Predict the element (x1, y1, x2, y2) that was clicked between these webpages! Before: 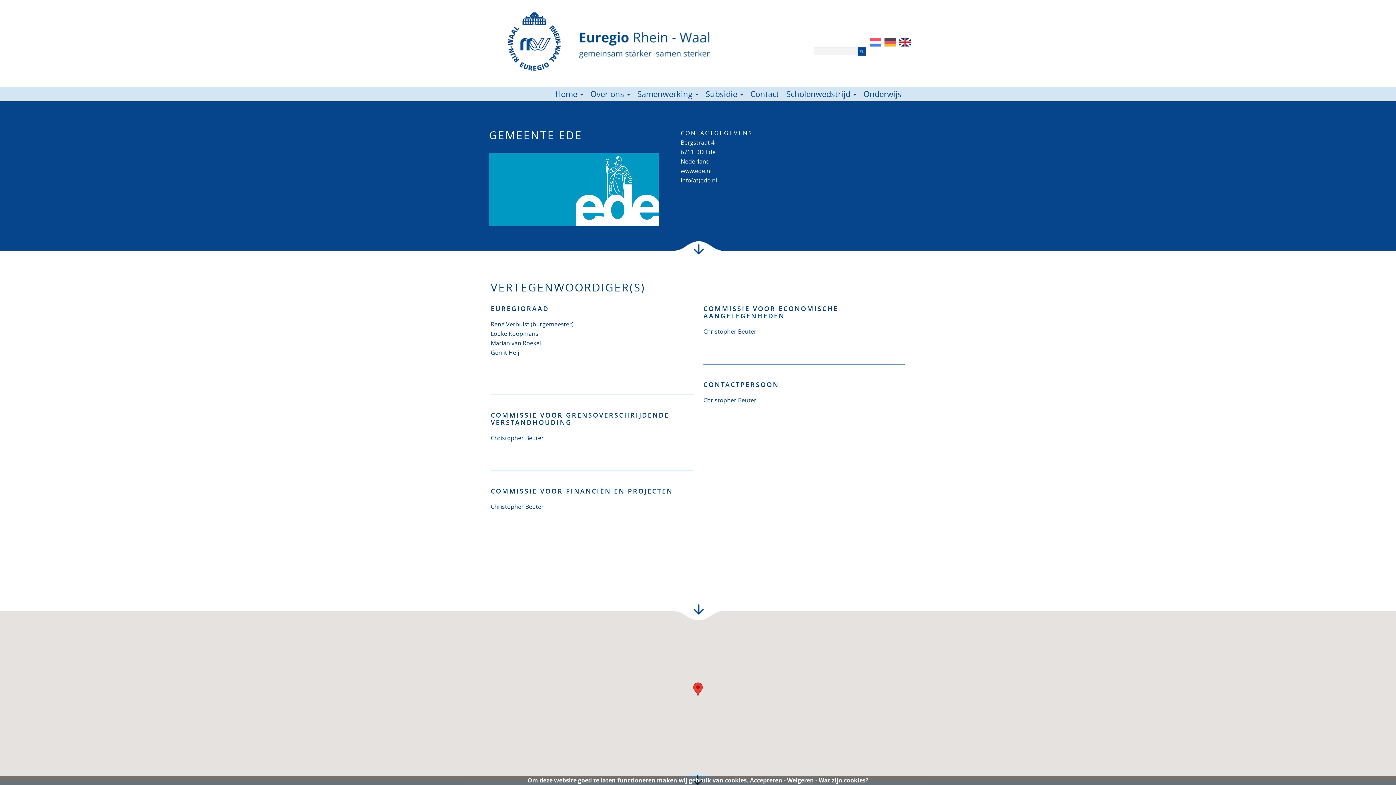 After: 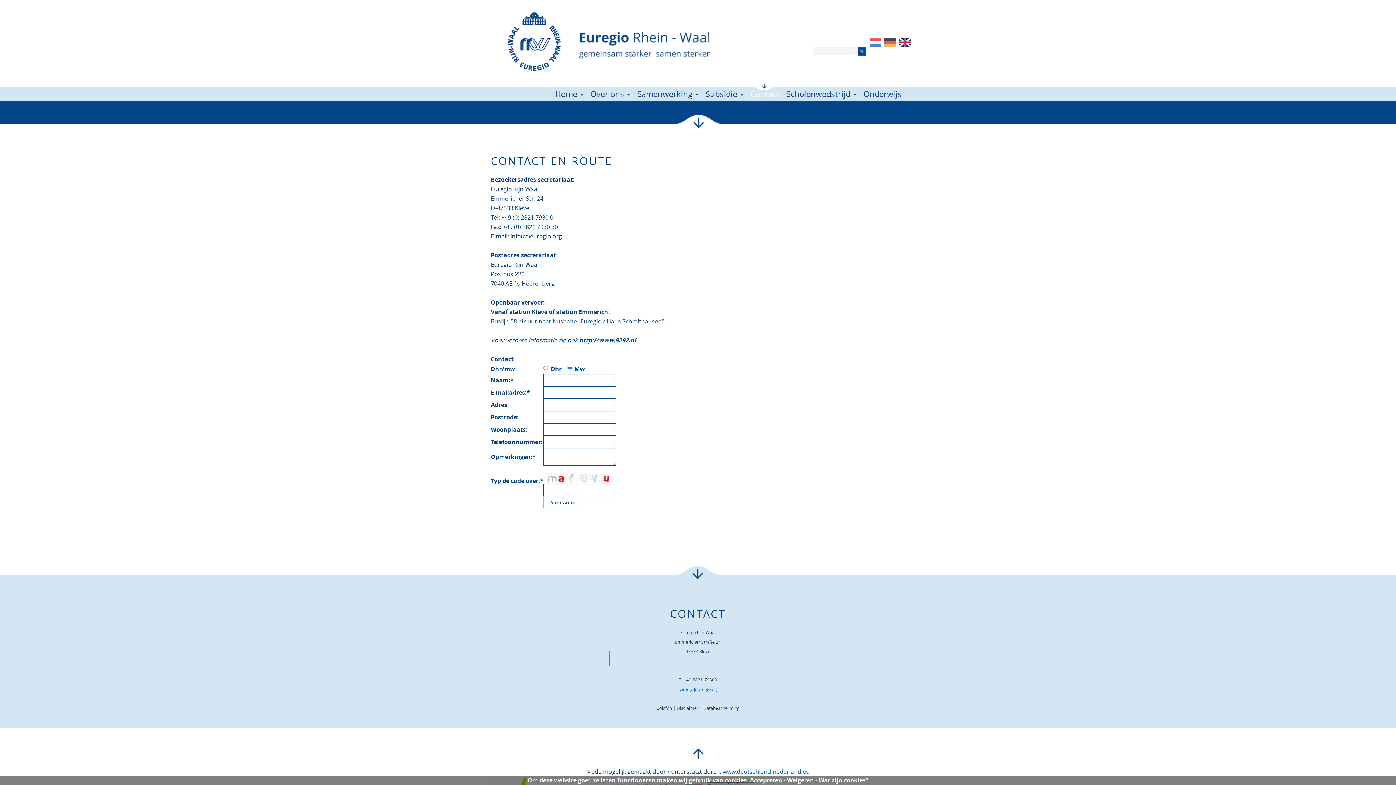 Action: label: Contact bbox: (746, 86, 782, 101)